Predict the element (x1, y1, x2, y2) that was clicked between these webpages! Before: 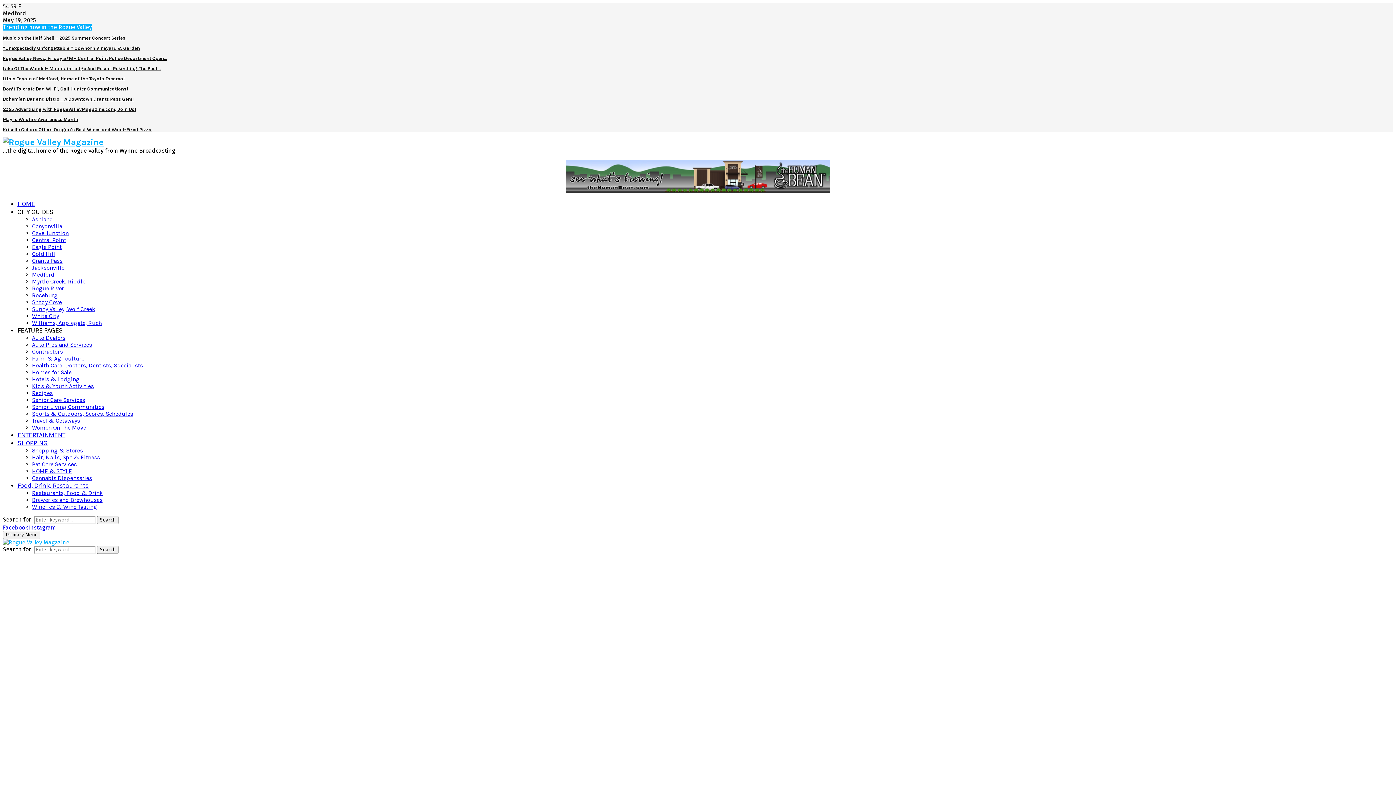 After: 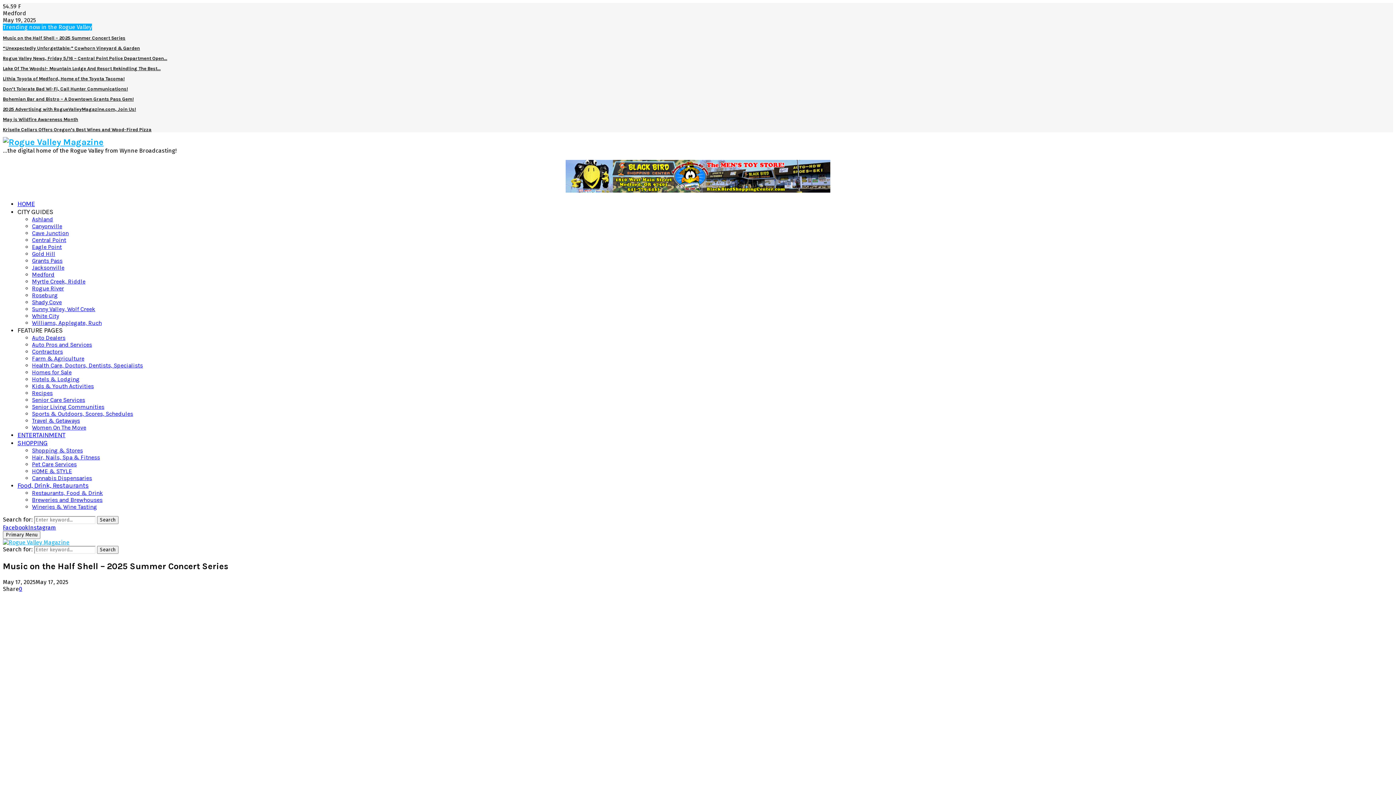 Action: label: Music on the Half Shell – 2025 Summer Concert Series bbox: (2, 35, 125, 40)